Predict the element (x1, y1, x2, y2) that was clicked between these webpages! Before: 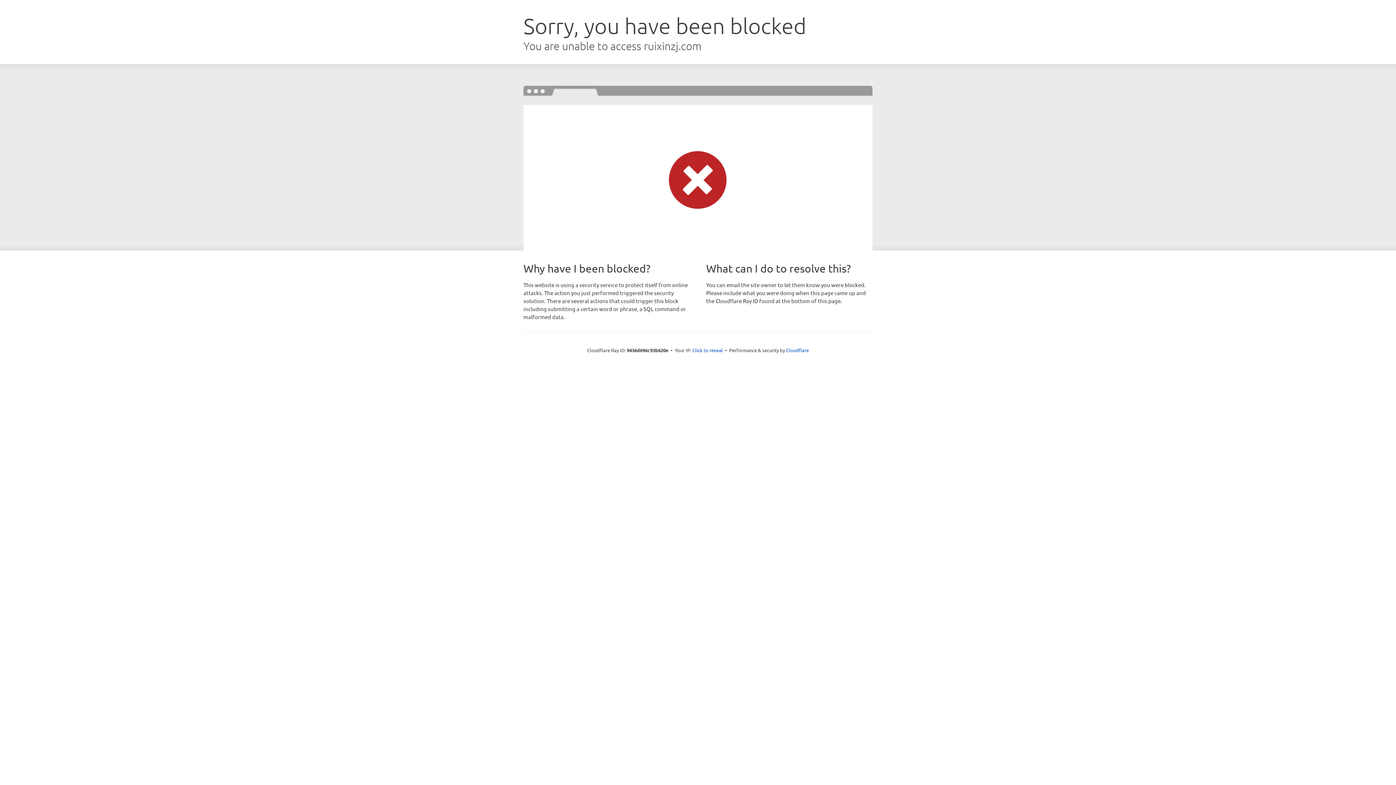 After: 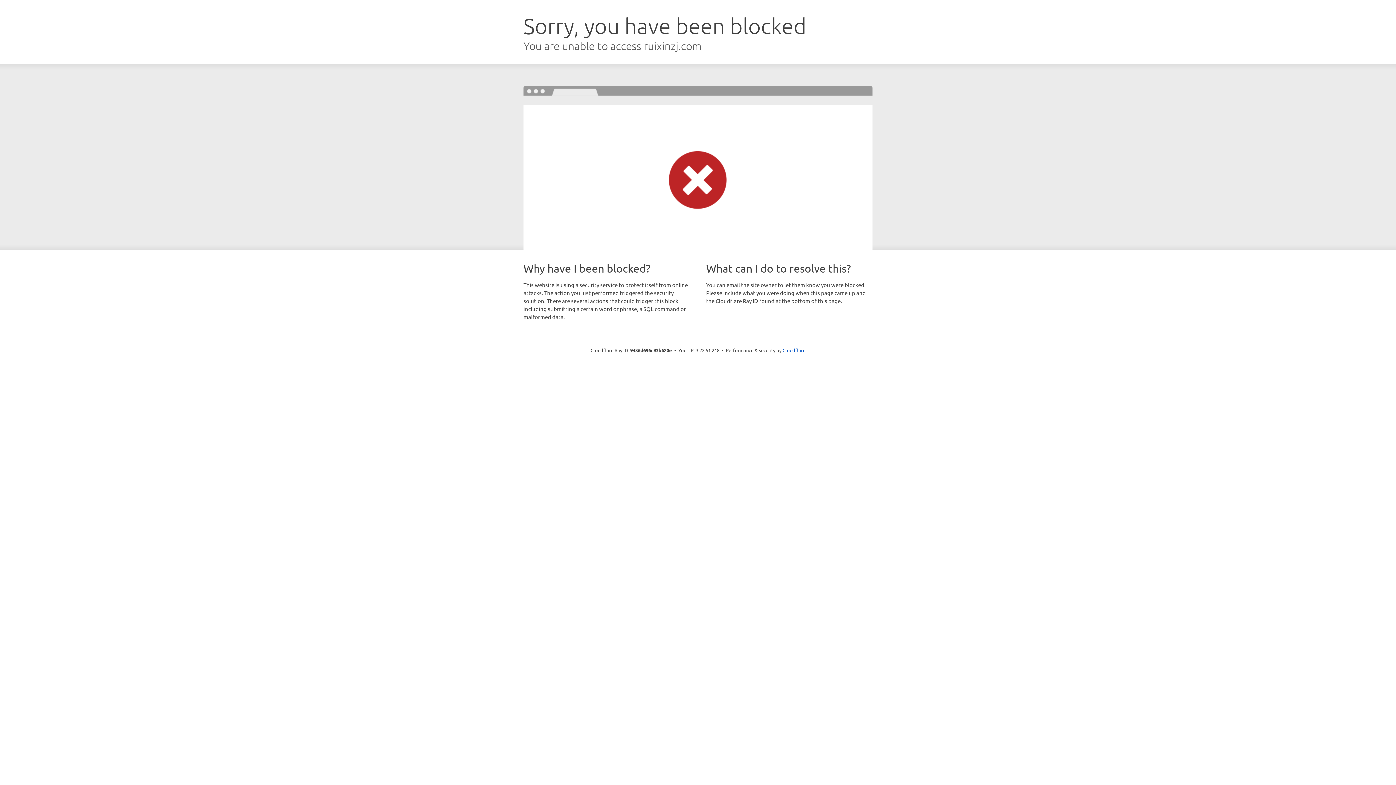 Action: bbox: (692, 346, 723, 353) label: Click to reveal